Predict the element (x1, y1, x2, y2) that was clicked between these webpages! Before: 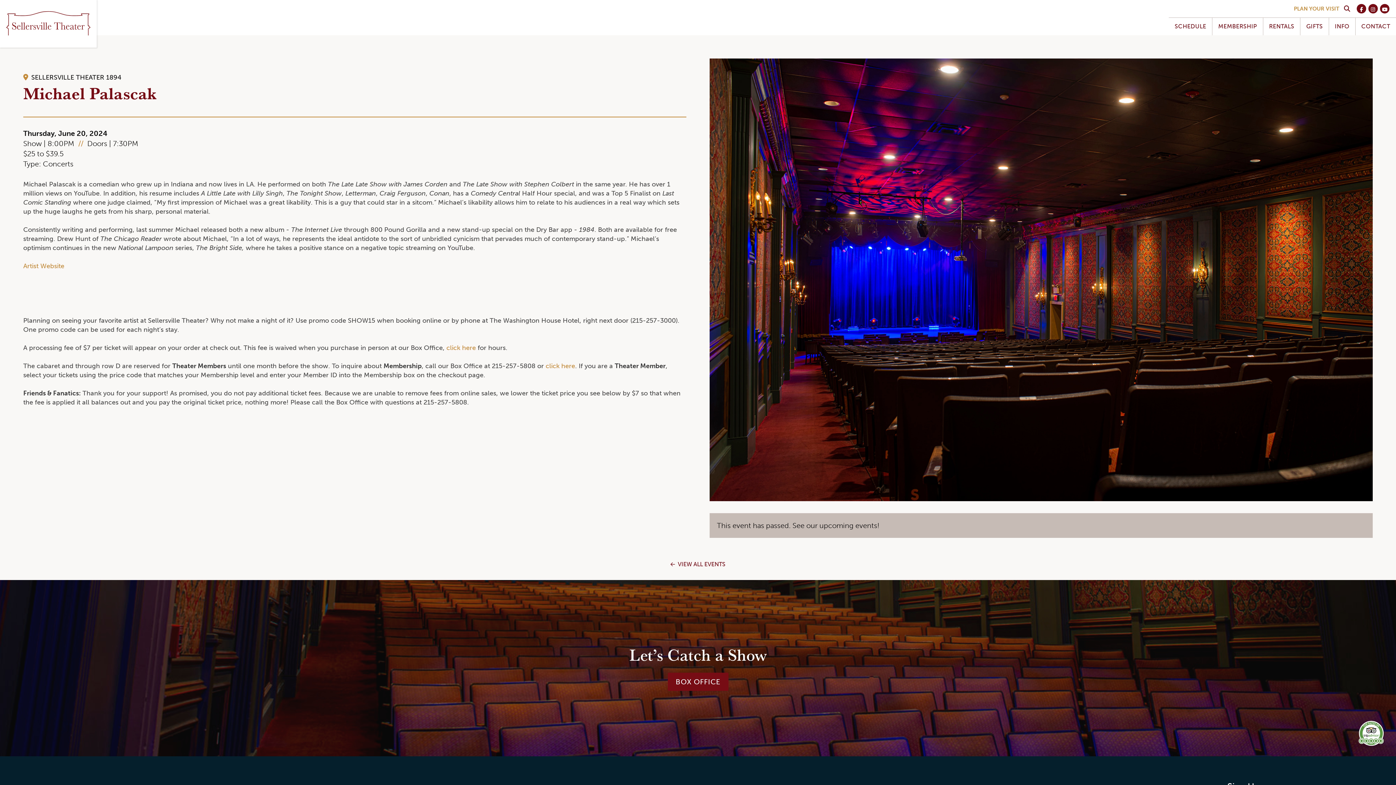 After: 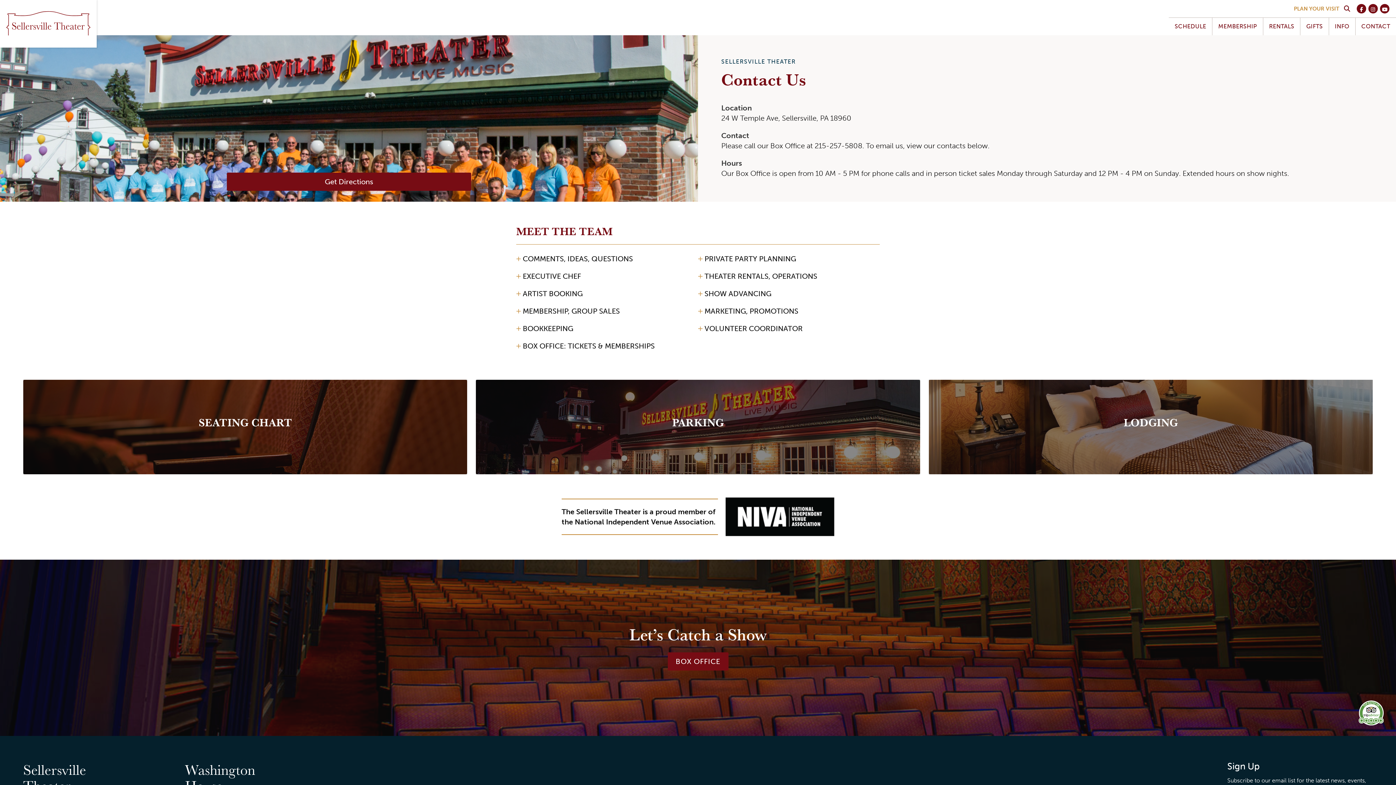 Action: label: Contact us bbox: (1355, 17, 1396, 35)